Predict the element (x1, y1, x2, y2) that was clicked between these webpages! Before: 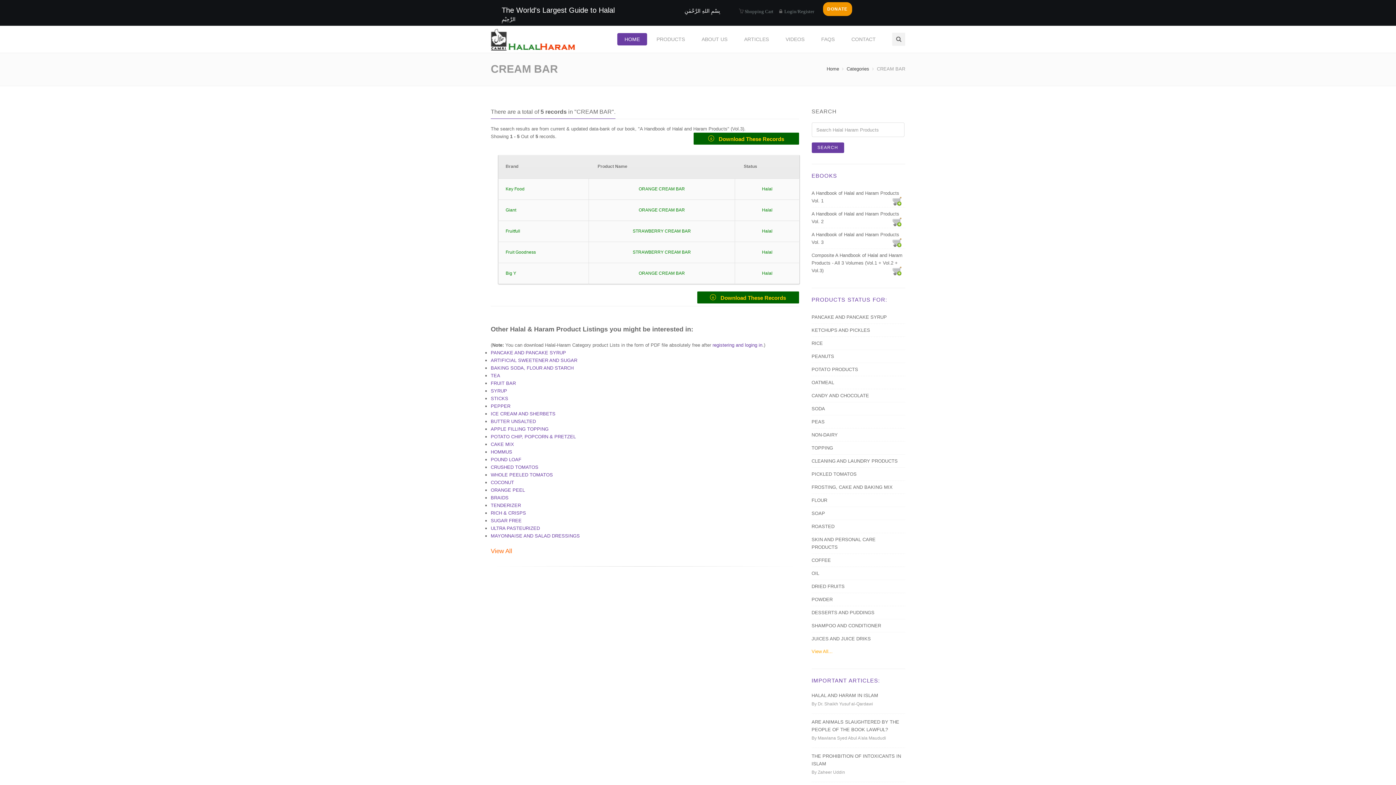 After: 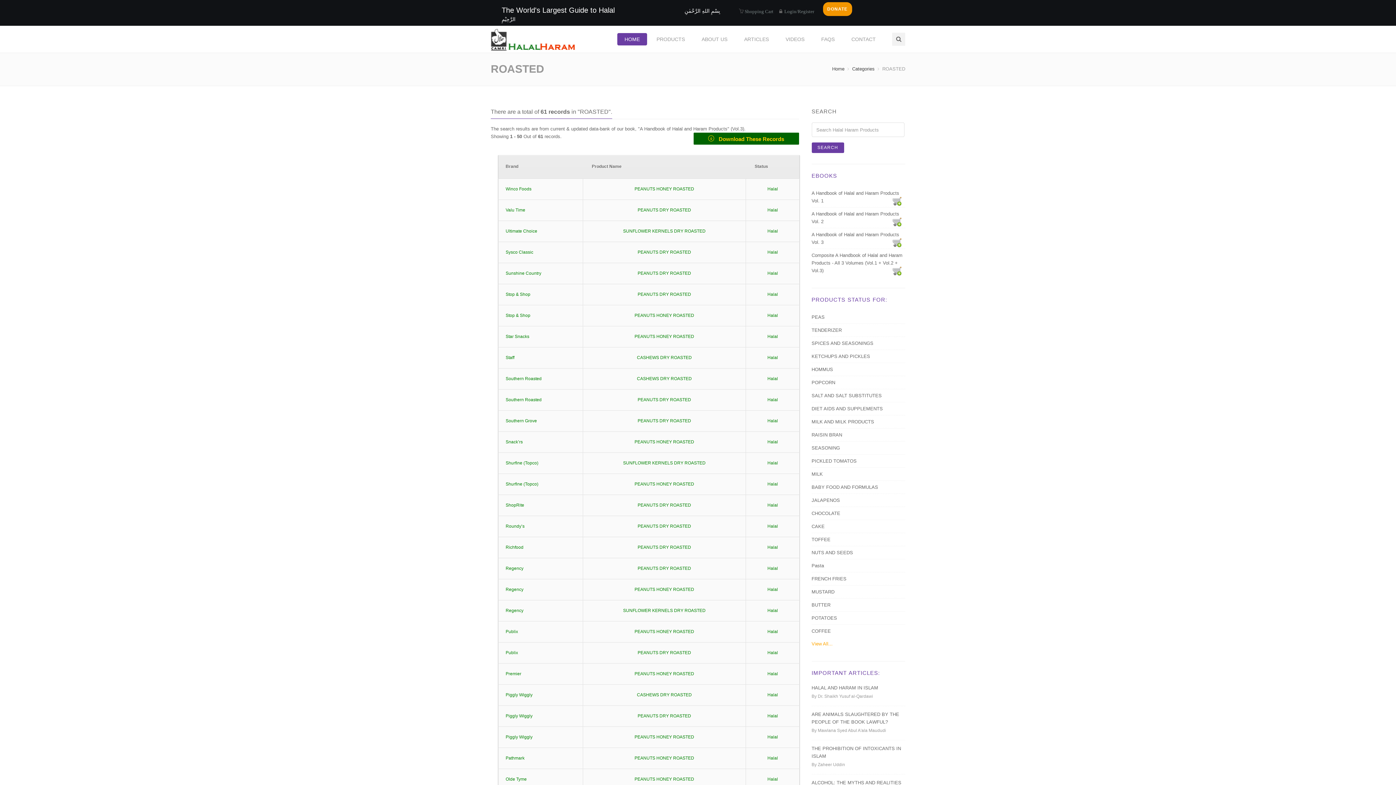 Action: label: ROASTED bbox: (811, 522, 834, 530)